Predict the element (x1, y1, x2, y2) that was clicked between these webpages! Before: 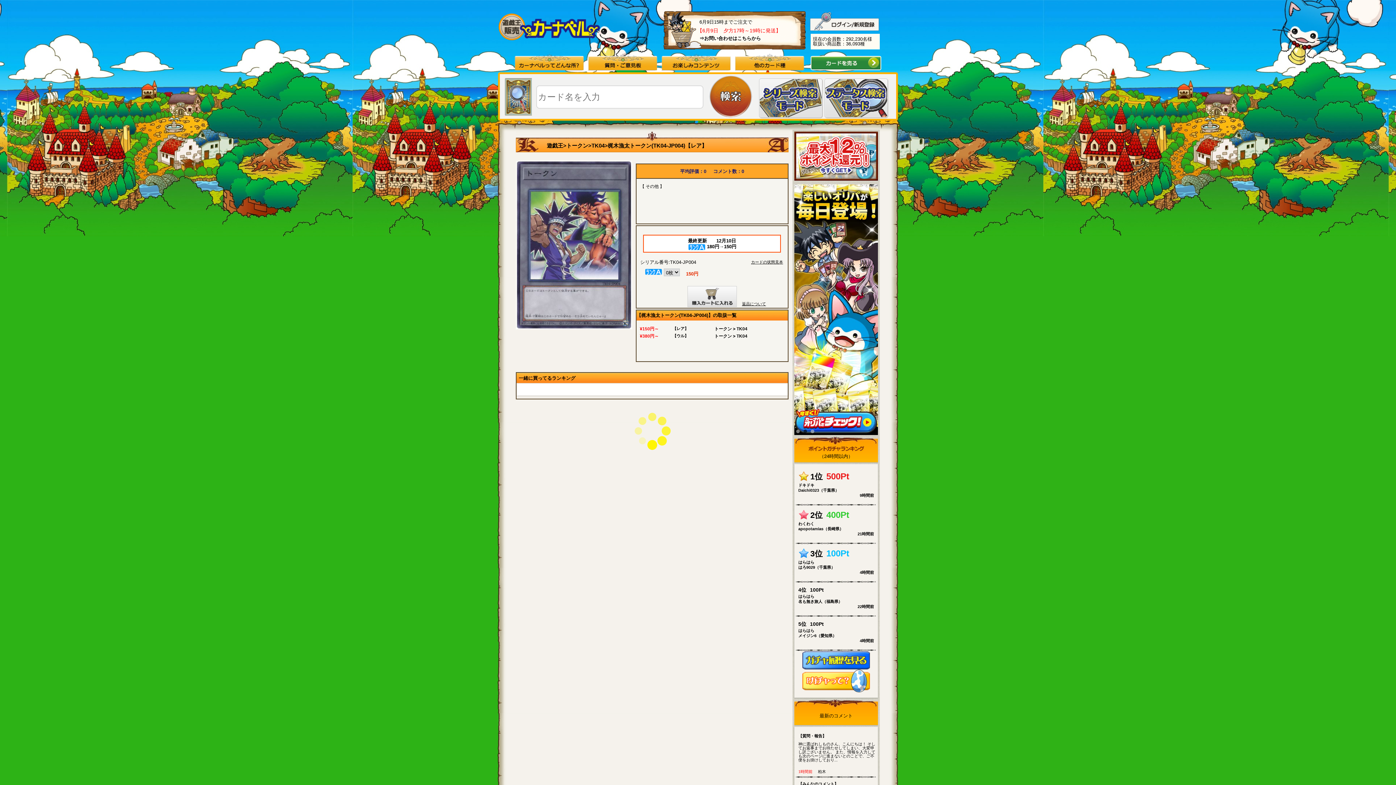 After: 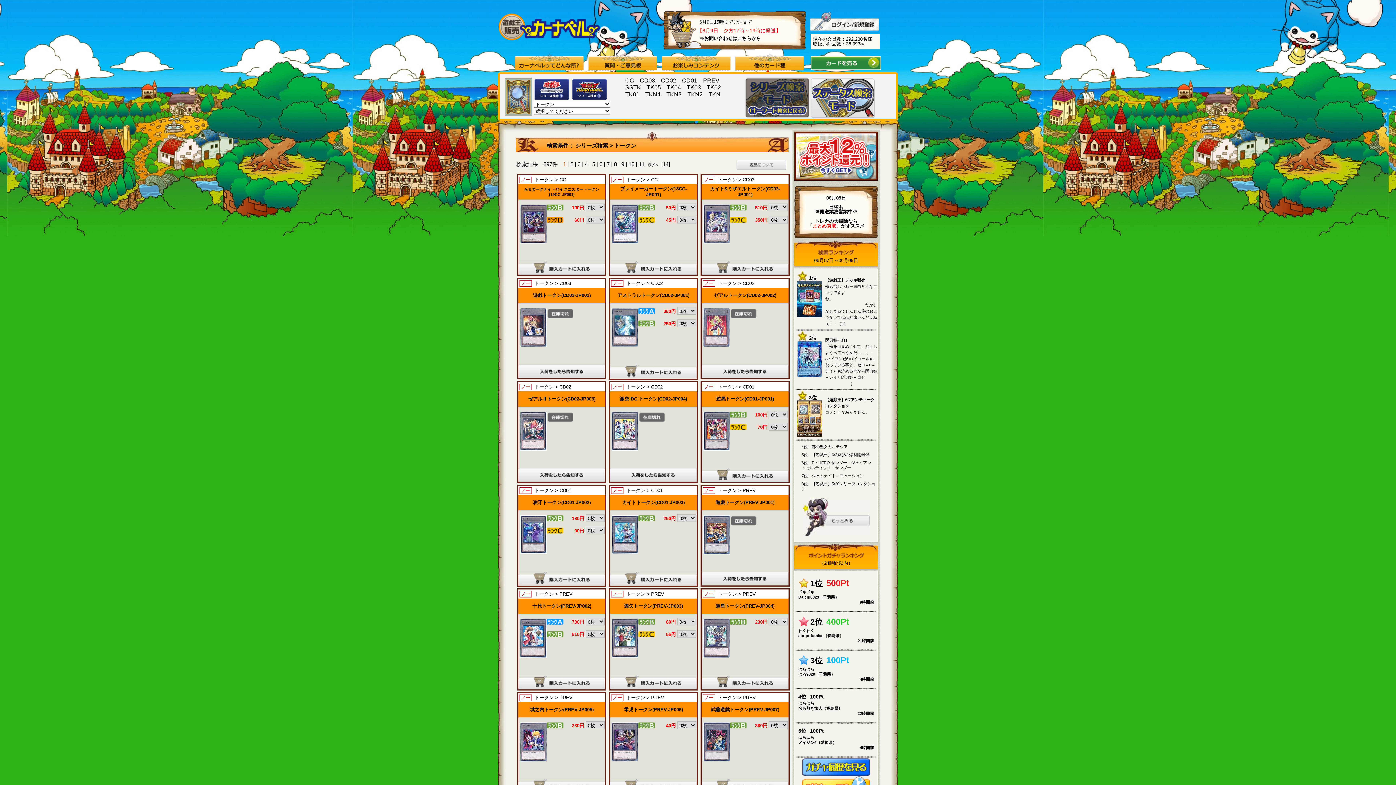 Action: label: トークン bbox: (566, 142, 588, 148)